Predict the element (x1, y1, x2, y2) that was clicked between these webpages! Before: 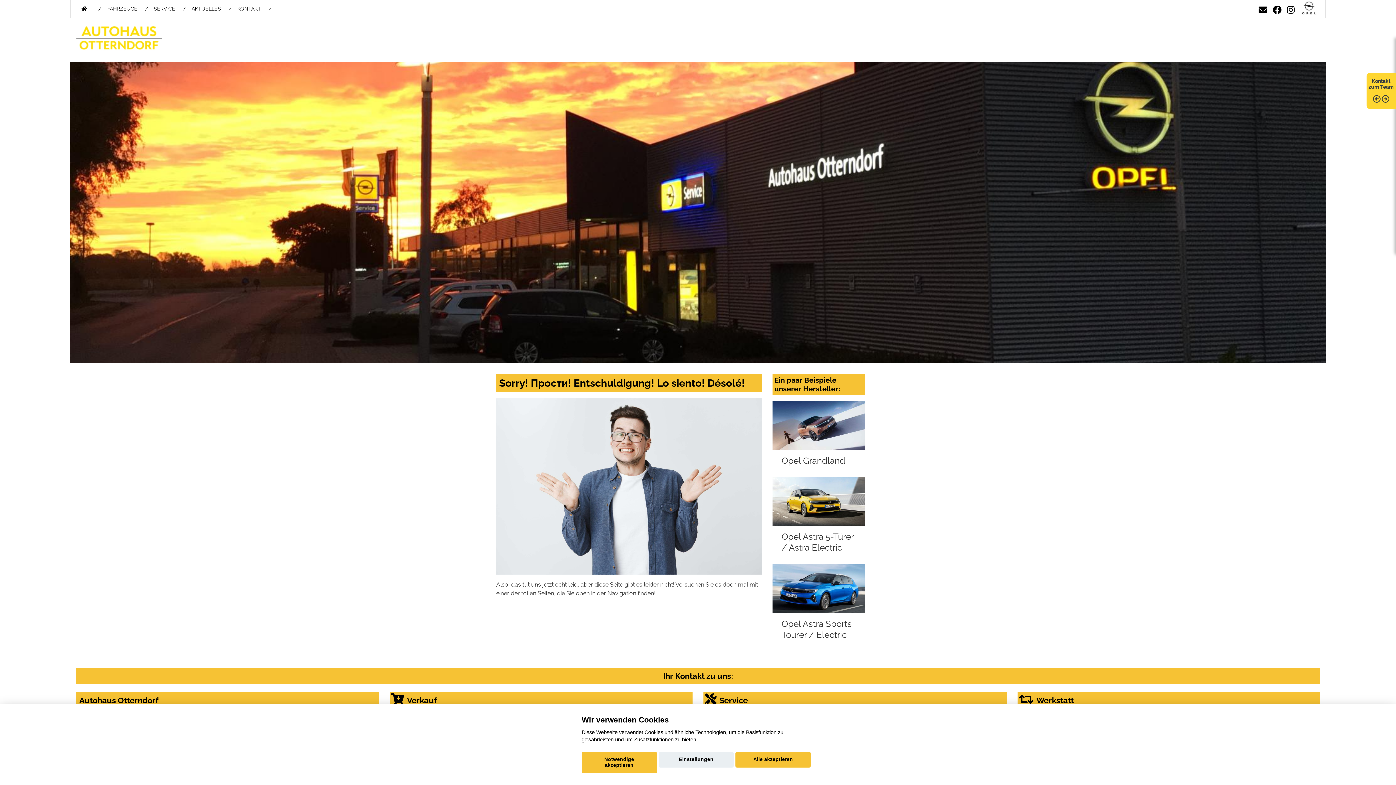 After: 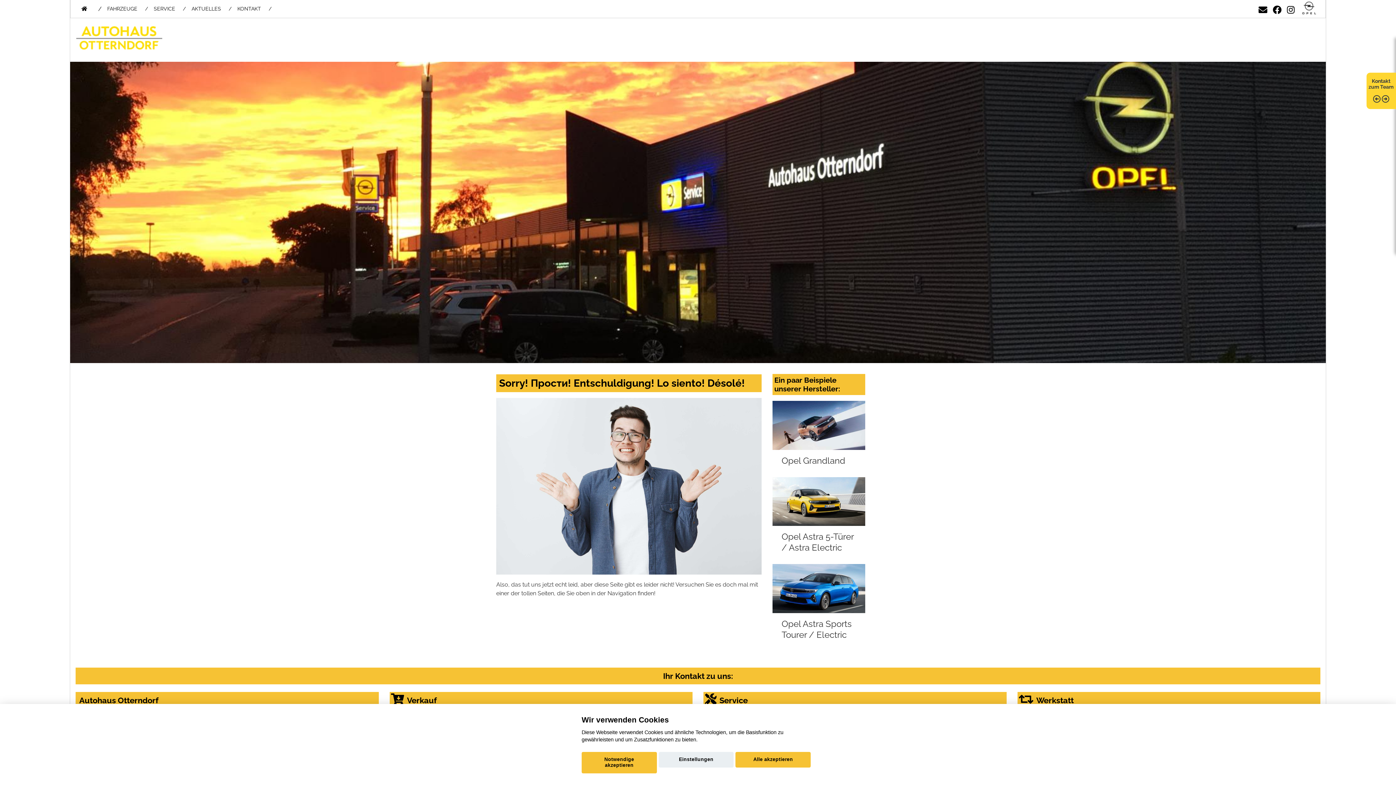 Action: bbox: (1300, 0, 1318, 17)